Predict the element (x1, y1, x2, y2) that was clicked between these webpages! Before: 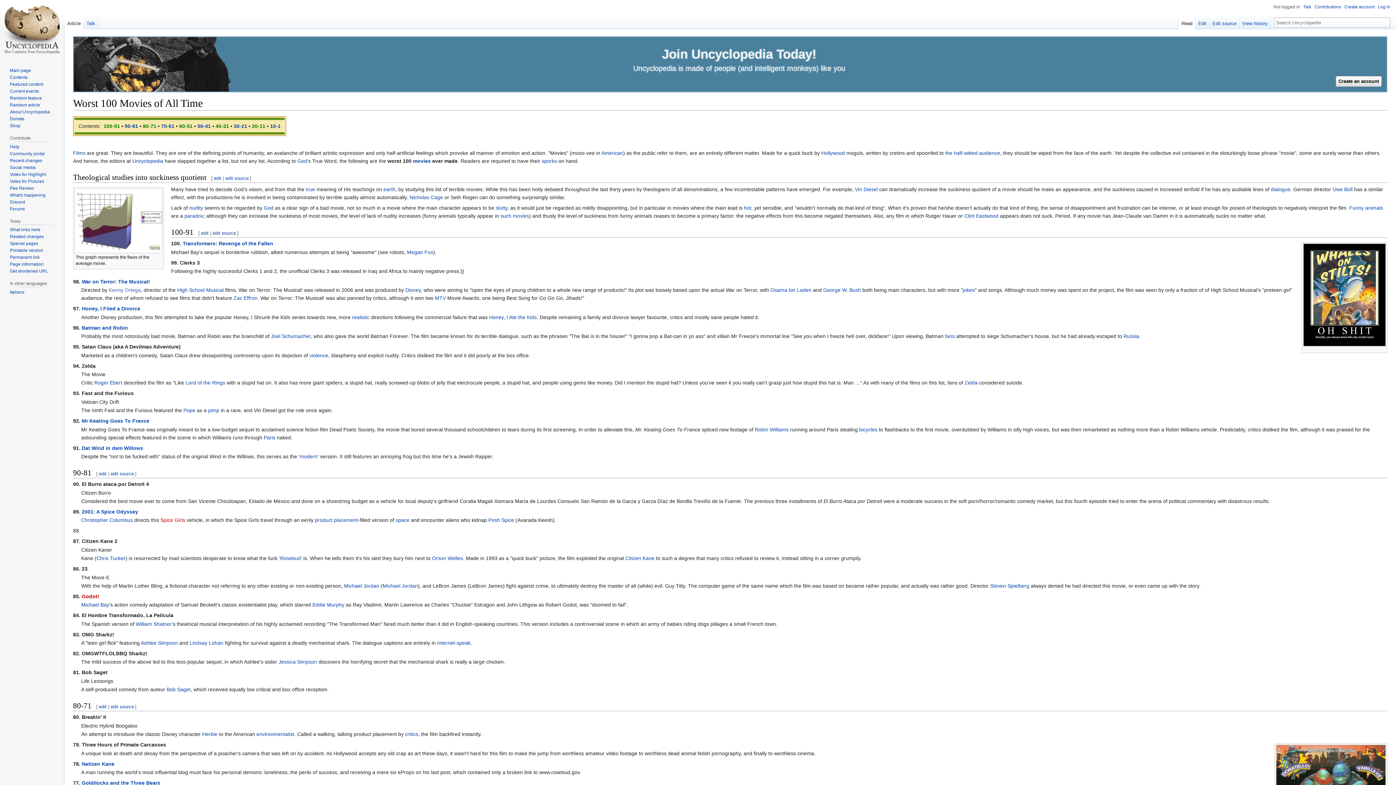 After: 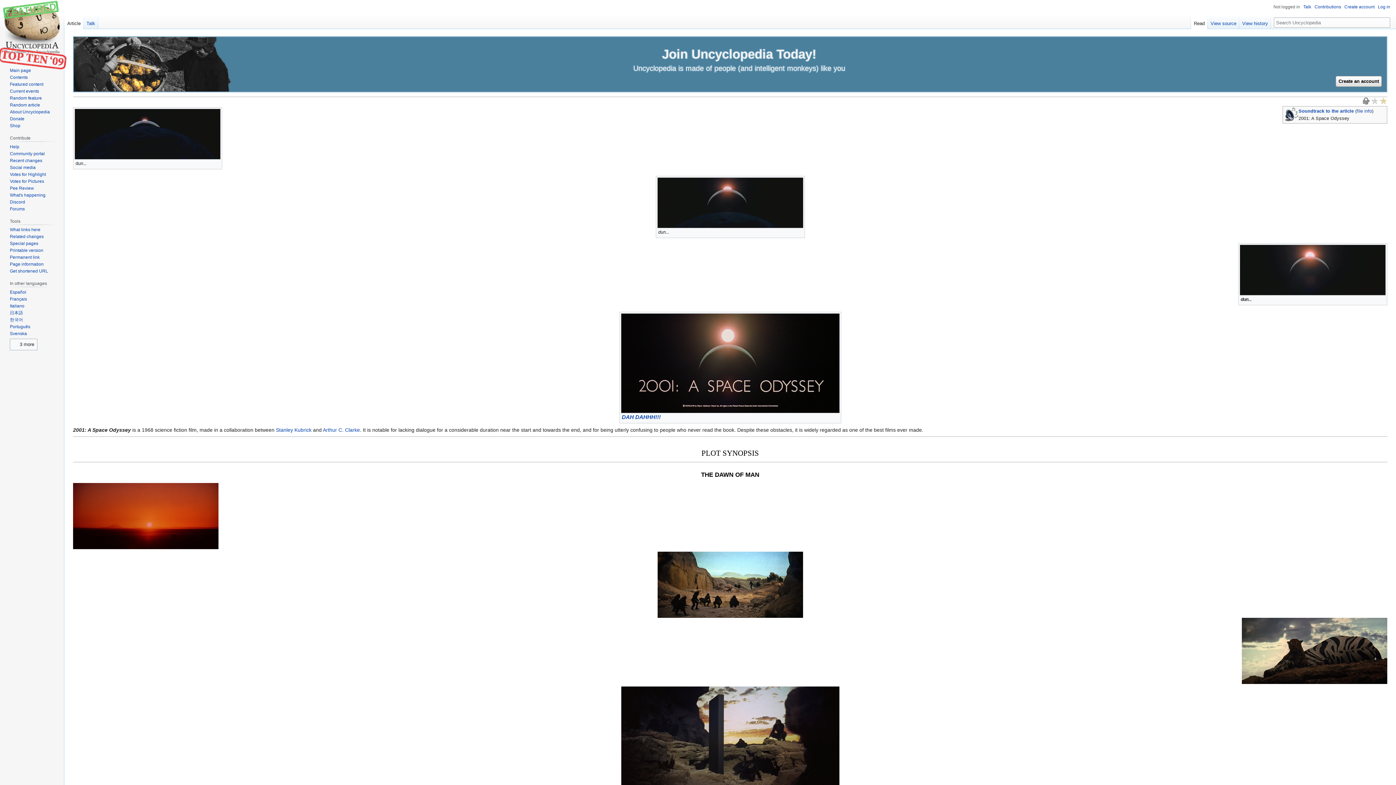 Action: label: 2001: A Spice Odyssey bbox: (81, 509, 138, 514)